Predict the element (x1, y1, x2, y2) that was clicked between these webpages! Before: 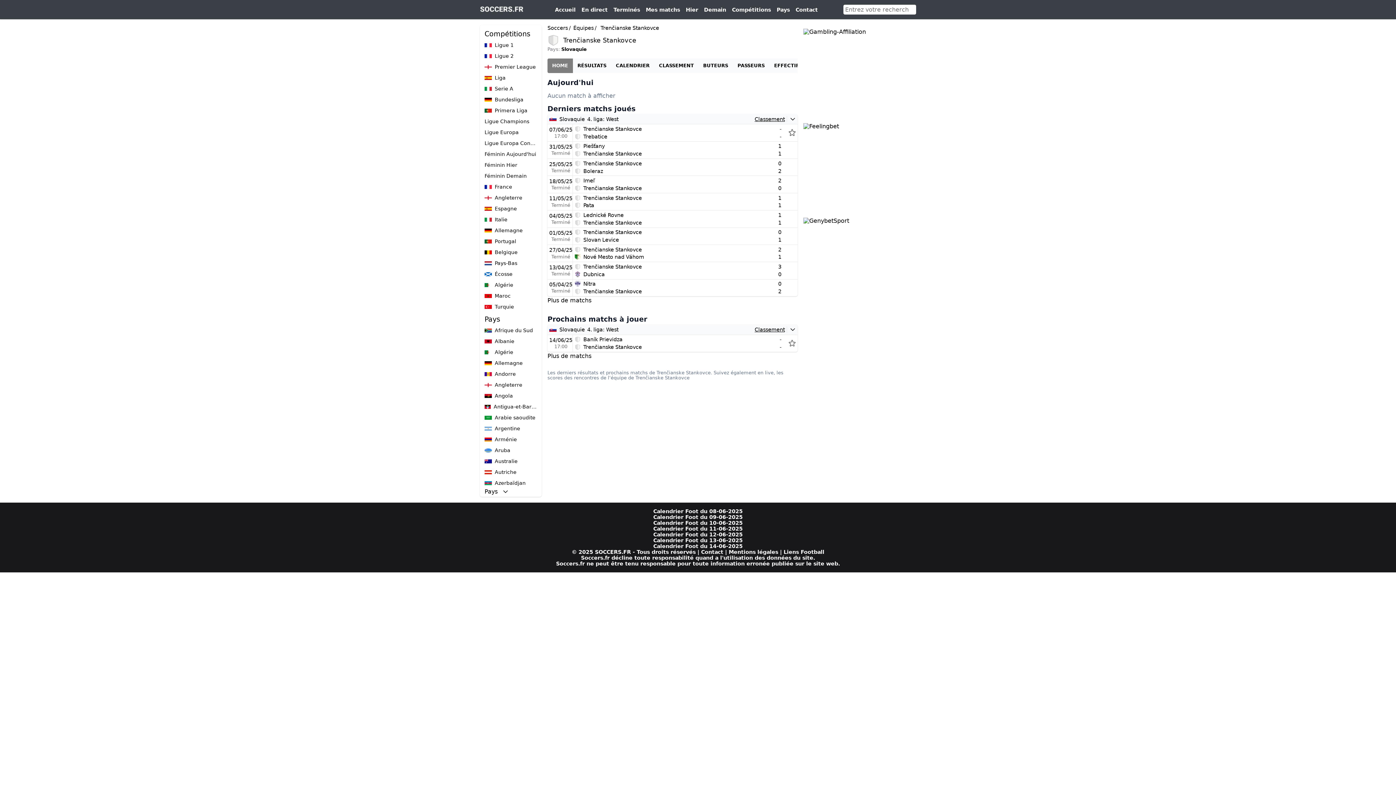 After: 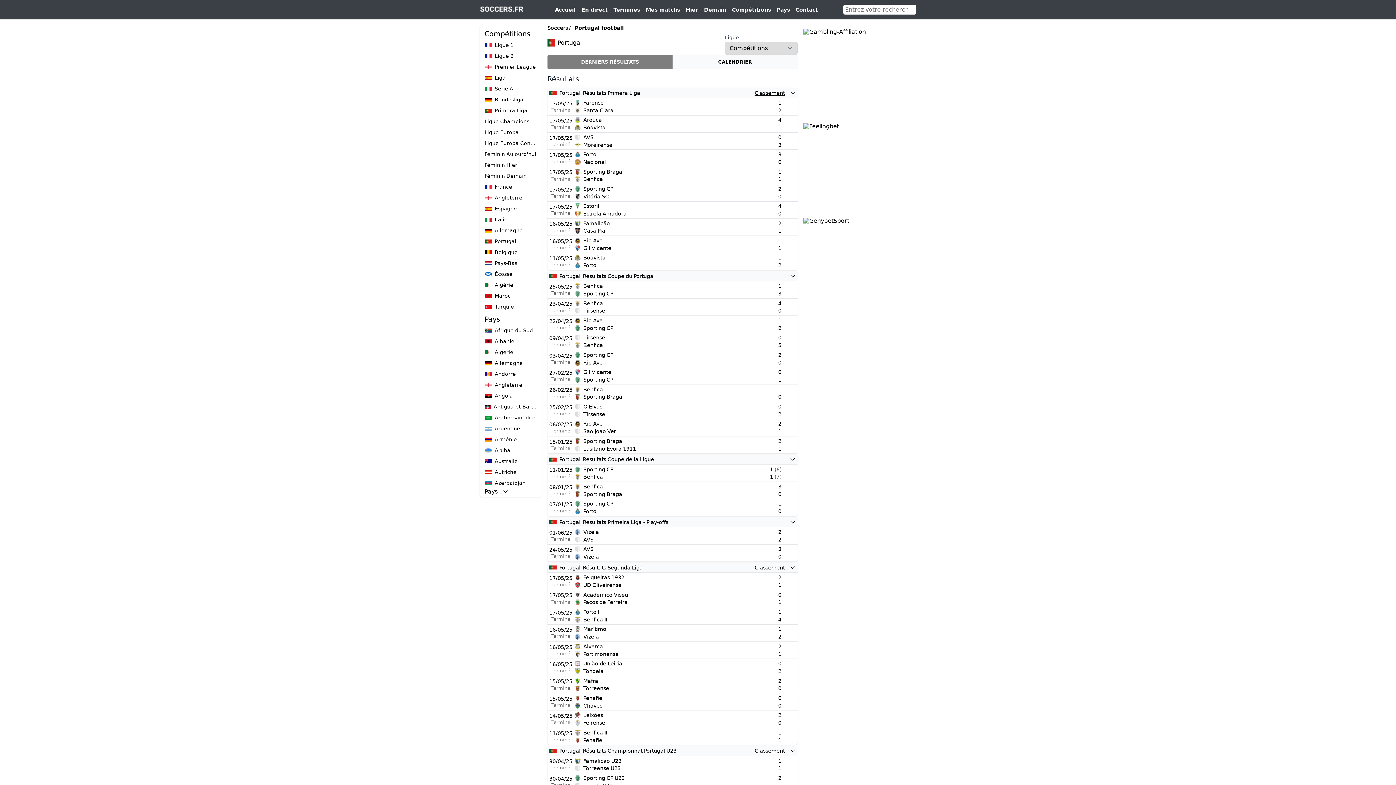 Action: bbox: (481, 236, 540, 246) label: Portugal